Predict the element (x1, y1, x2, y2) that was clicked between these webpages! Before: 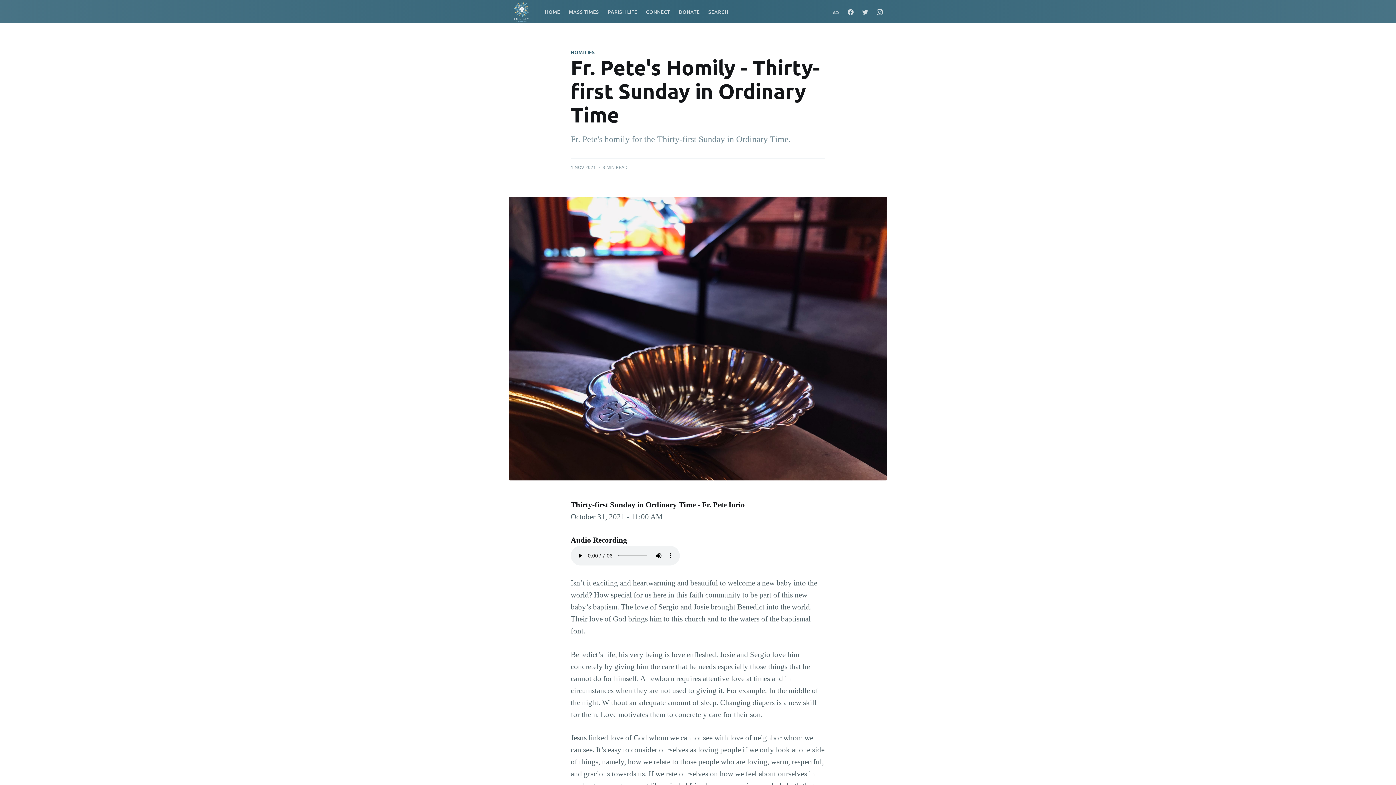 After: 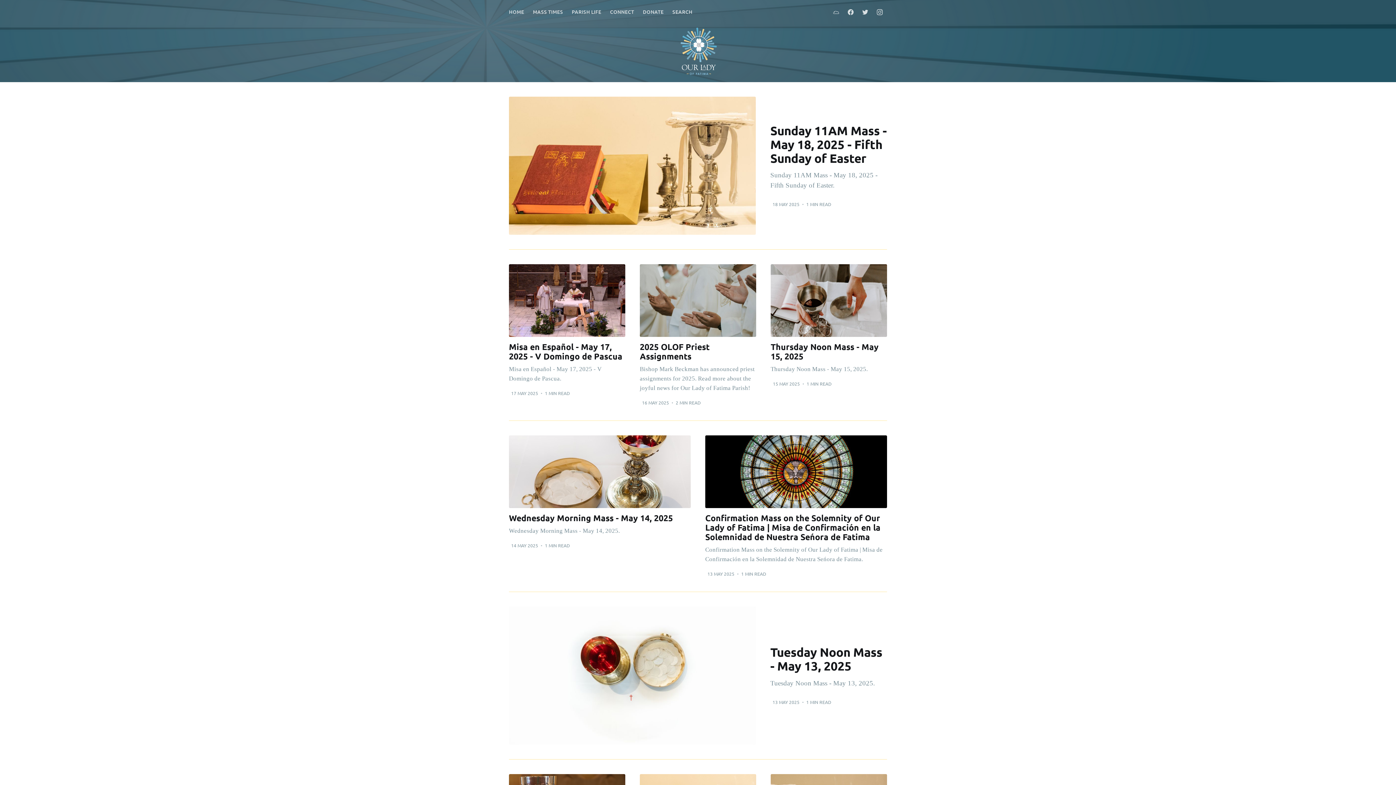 Action: bbox: (540, 3, 564, 20) label: HOME